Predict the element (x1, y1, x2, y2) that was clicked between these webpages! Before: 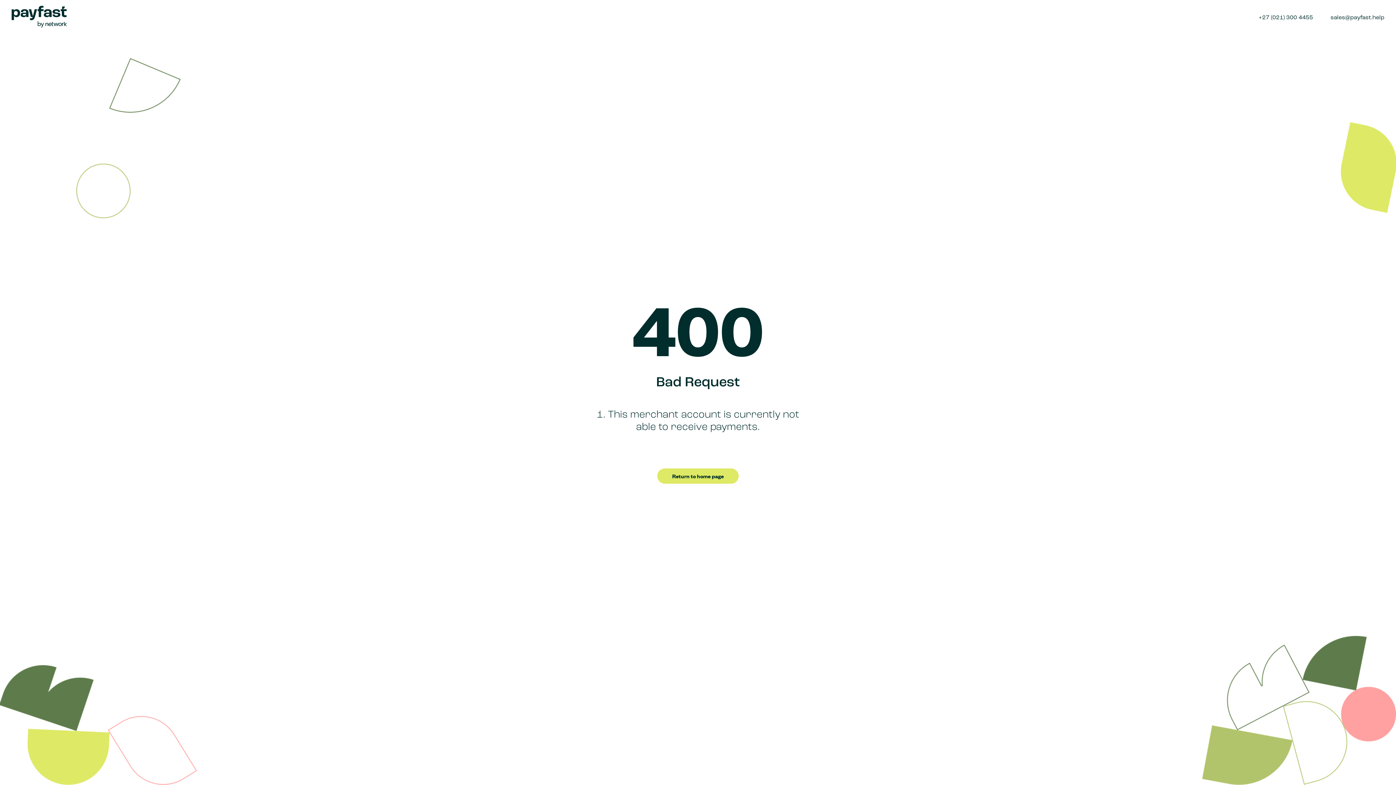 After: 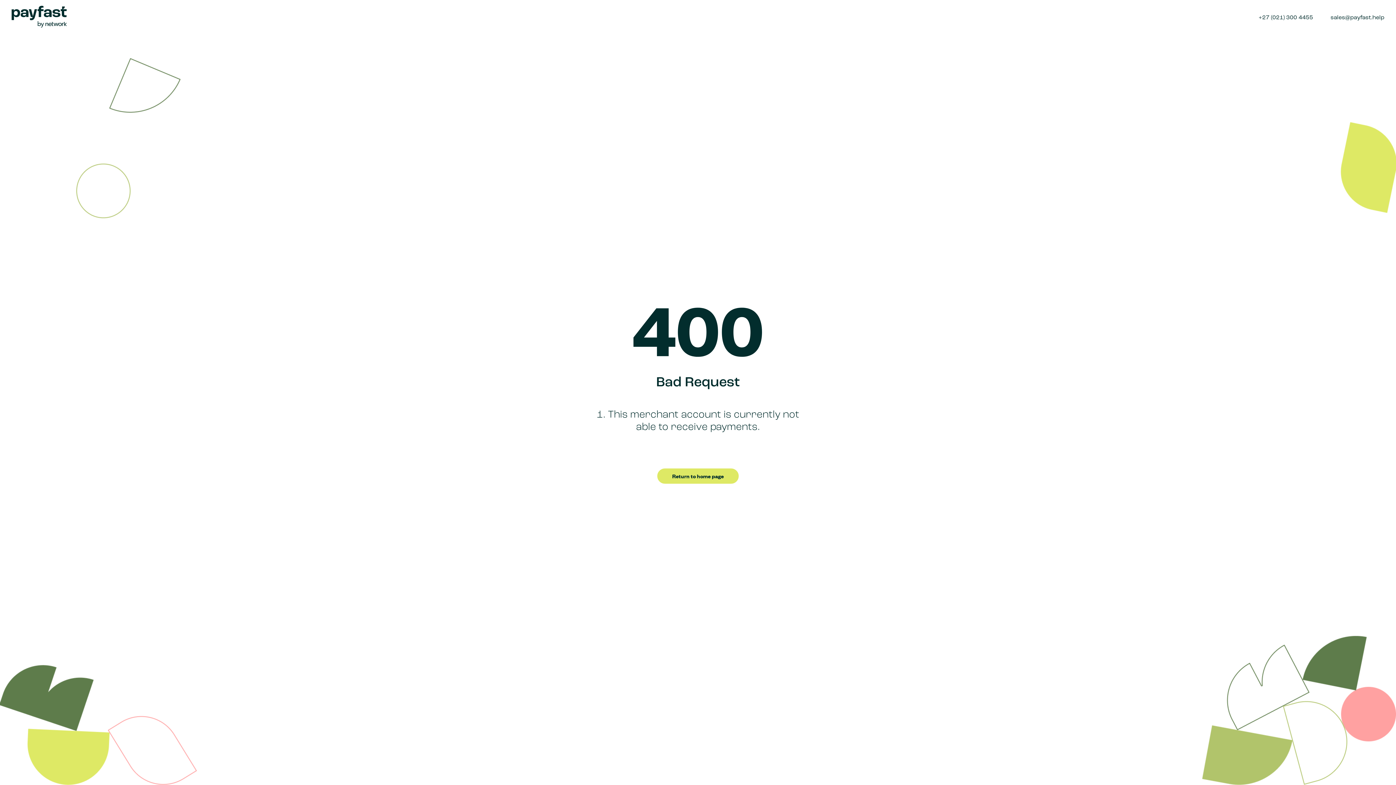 Action: label: sales@payfast.help bbox: (1326, 14, 1384, 29)